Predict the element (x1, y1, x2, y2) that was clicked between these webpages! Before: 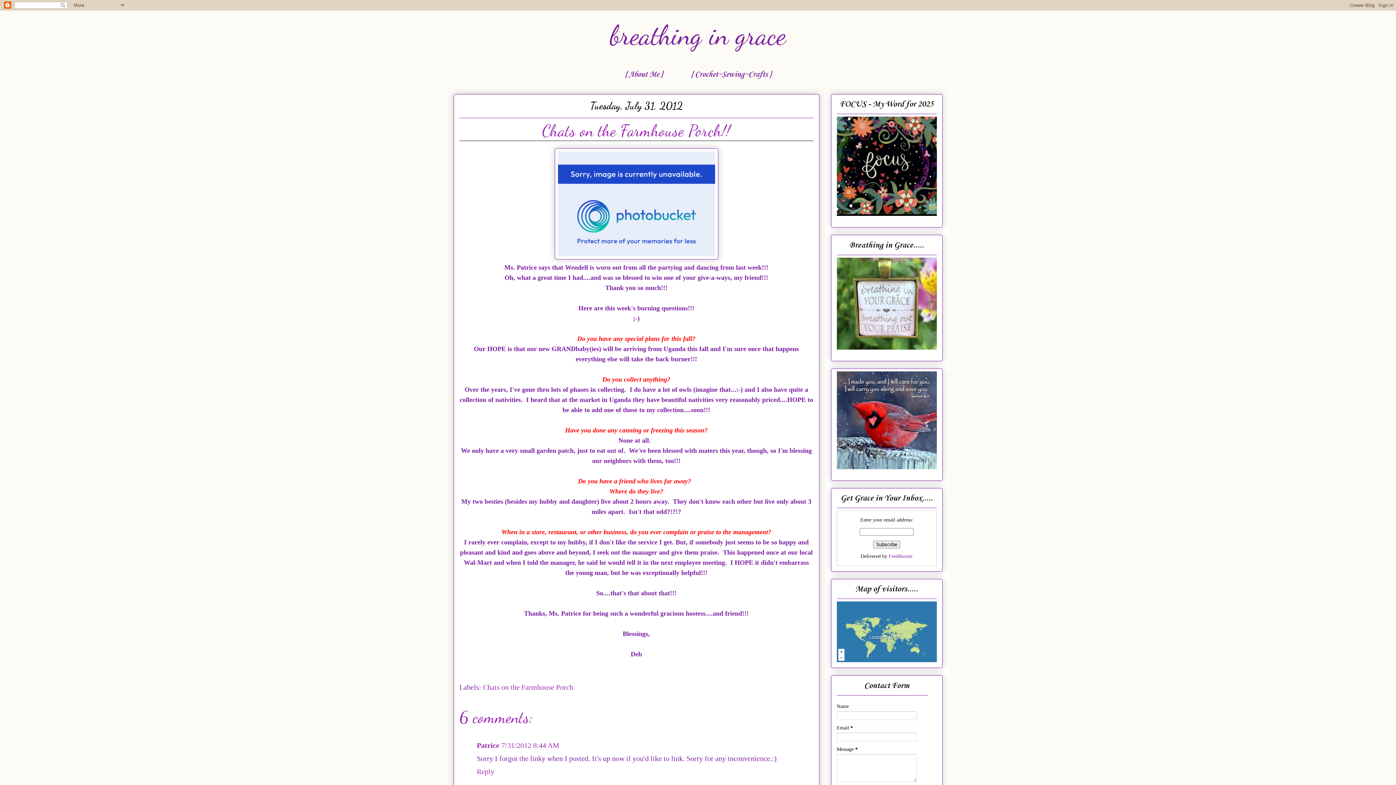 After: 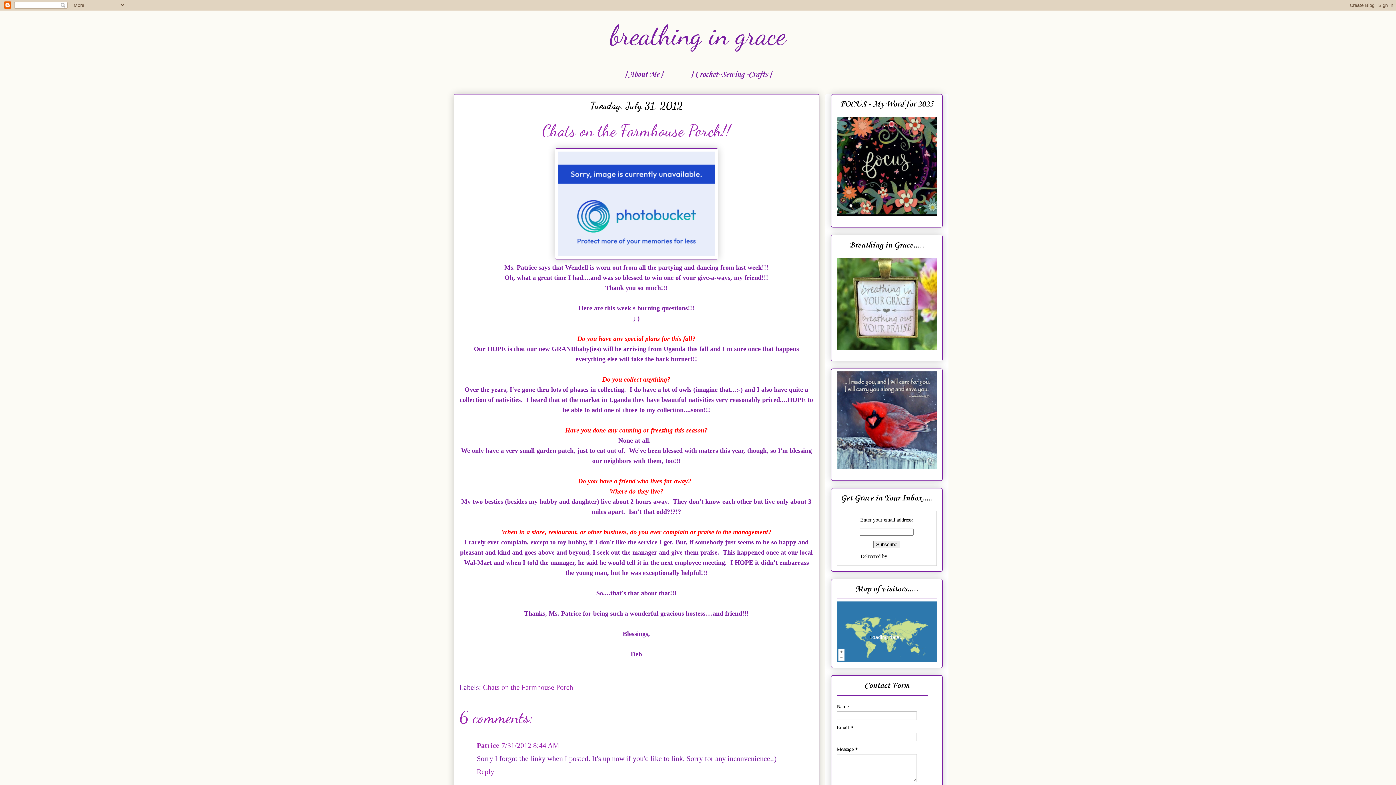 Action: label: FeedBurner bbox: (888, 553, 912, 559)